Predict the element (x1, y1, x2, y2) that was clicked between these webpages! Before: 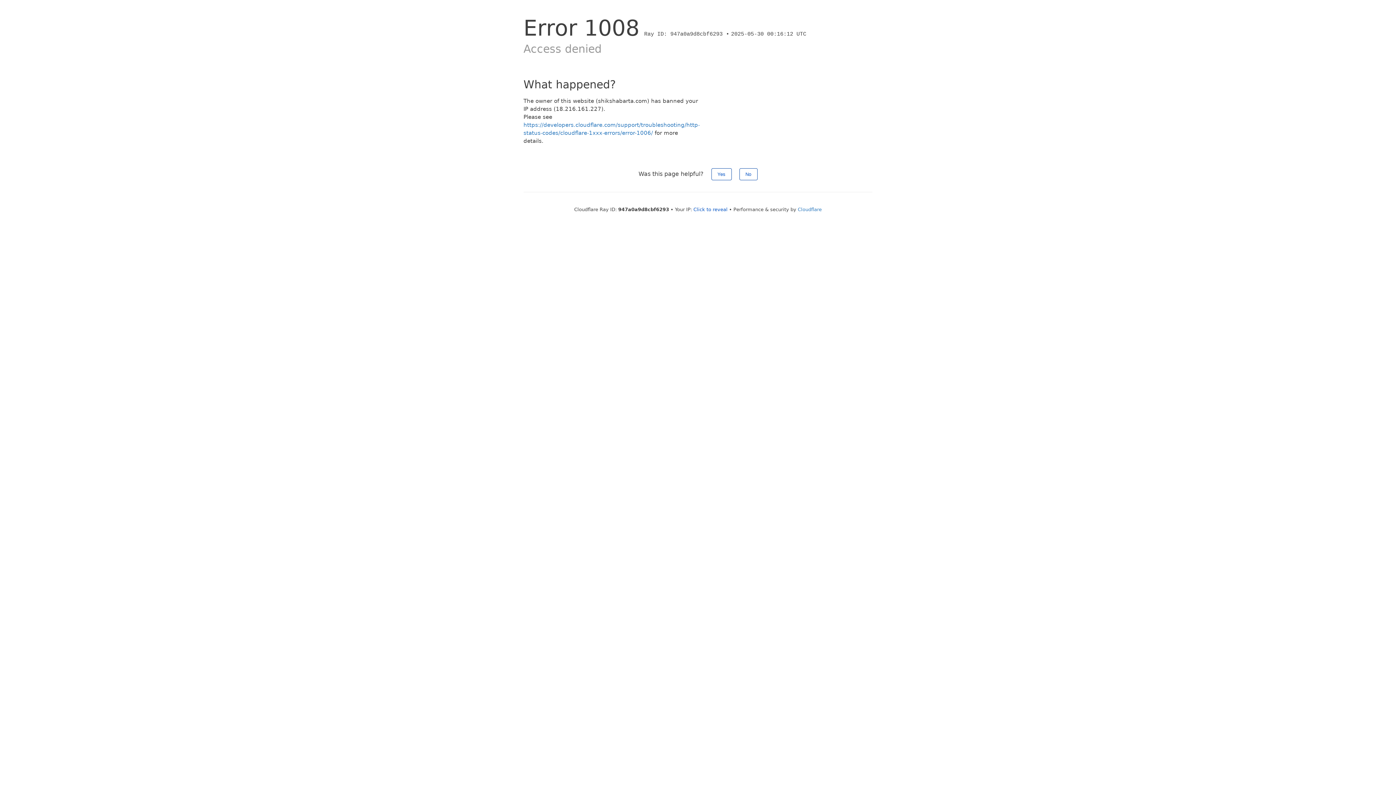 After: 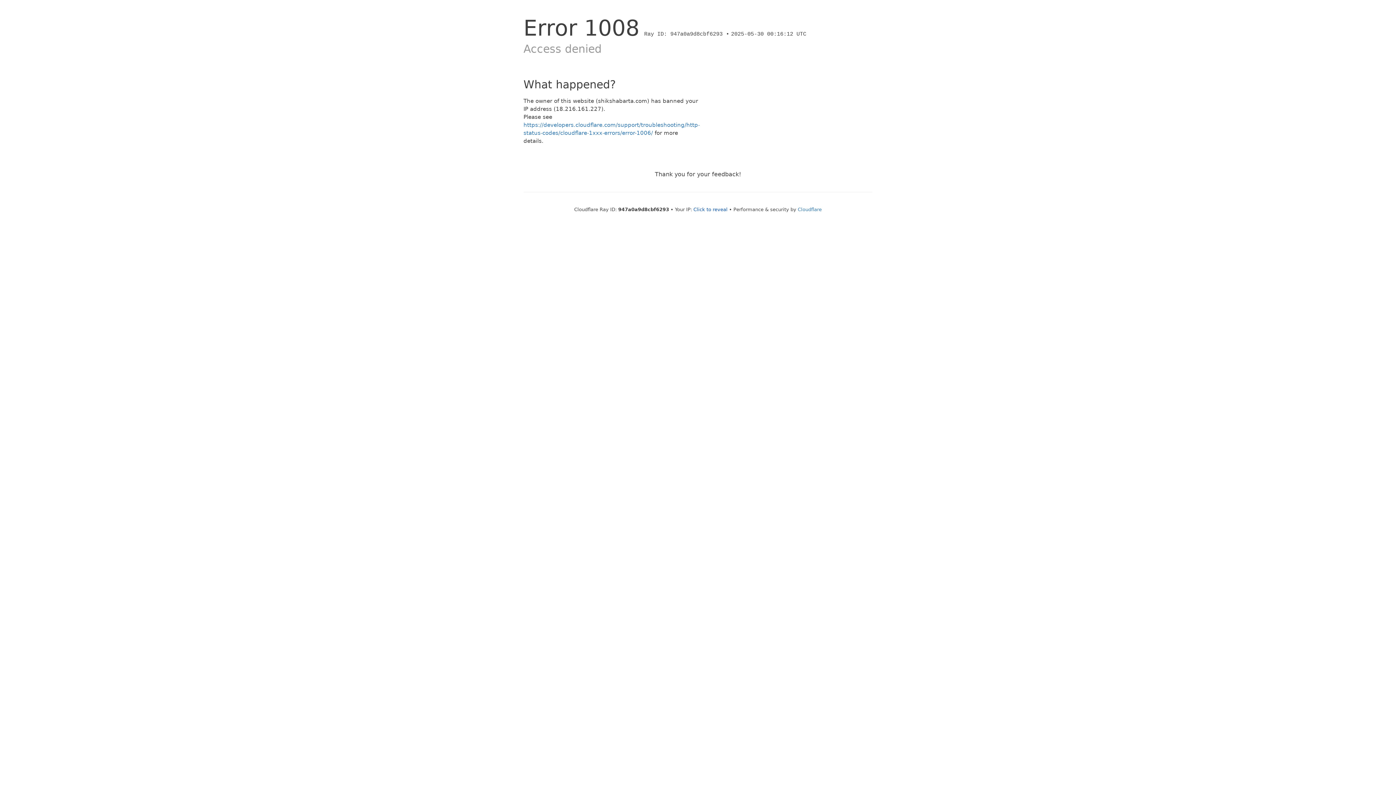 Action: bbox: (739, 168, 757, 180) label: No